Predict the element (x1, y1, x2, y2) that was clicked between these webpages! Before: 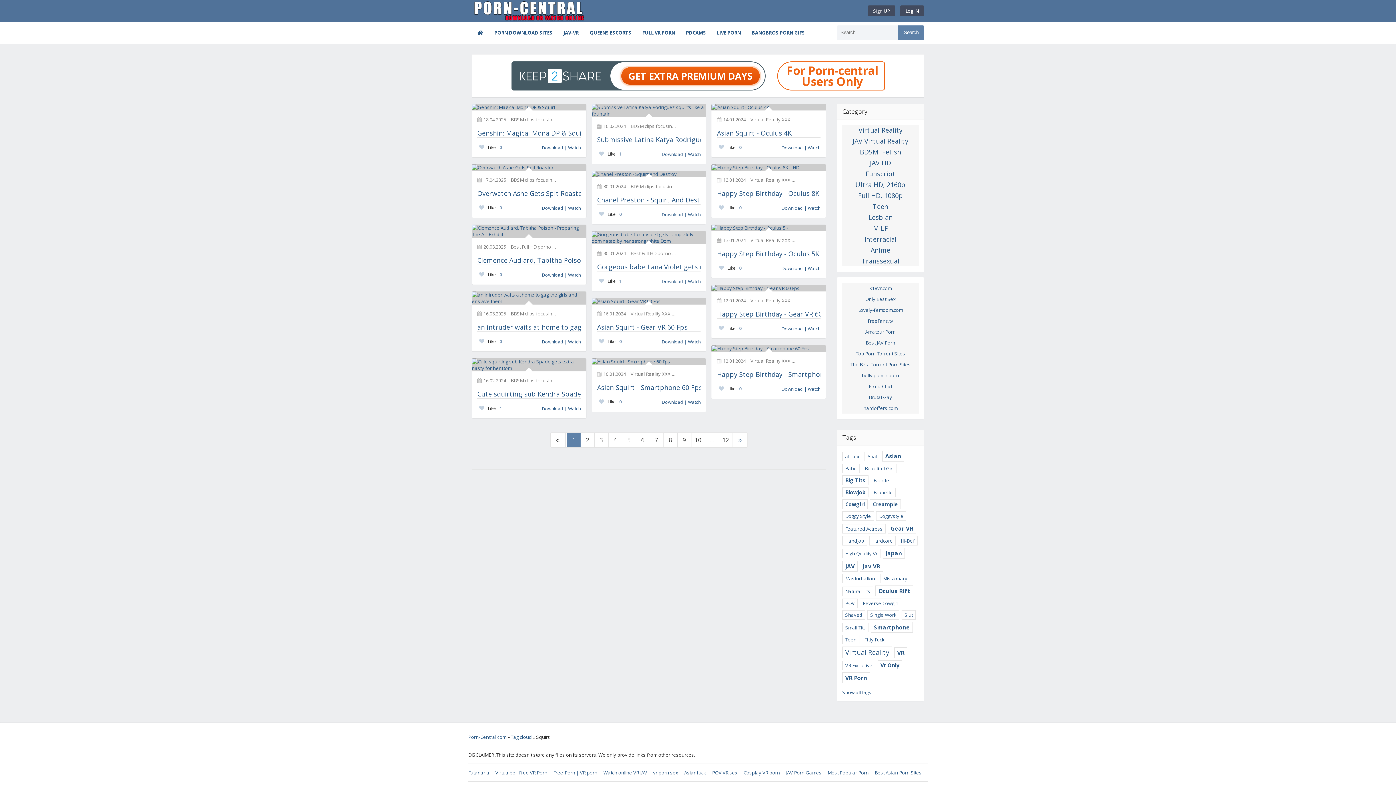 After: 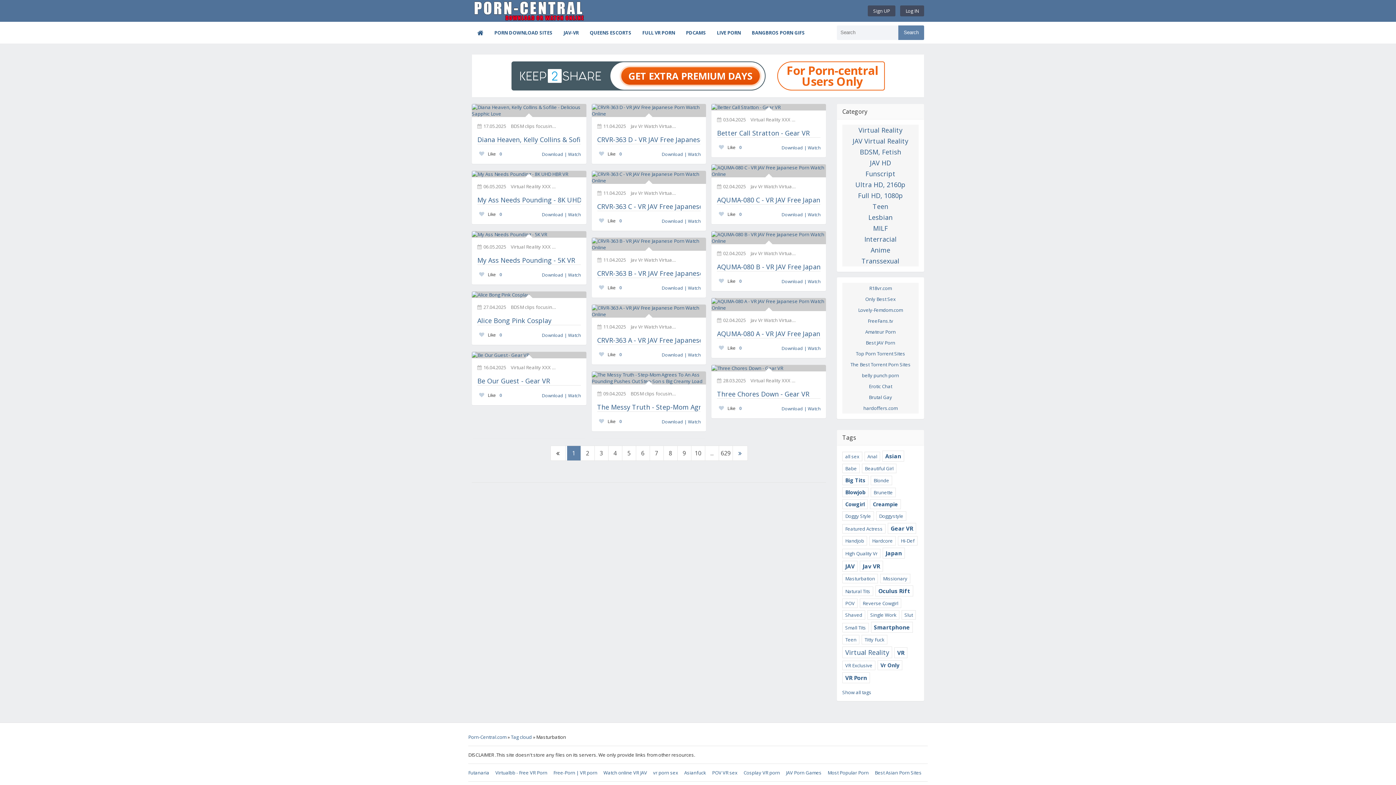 Action: bbox: (842, 574, 878, 583) label: Masturbation